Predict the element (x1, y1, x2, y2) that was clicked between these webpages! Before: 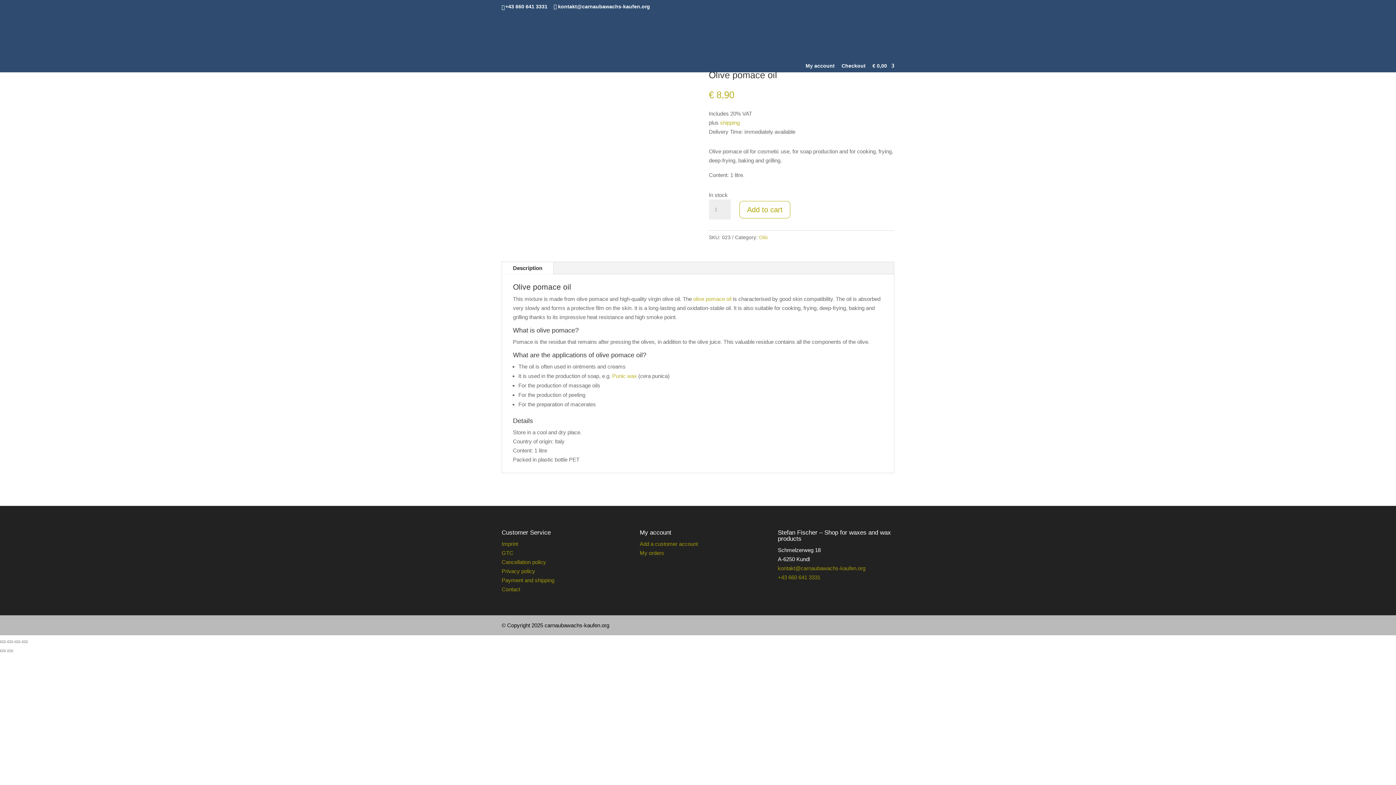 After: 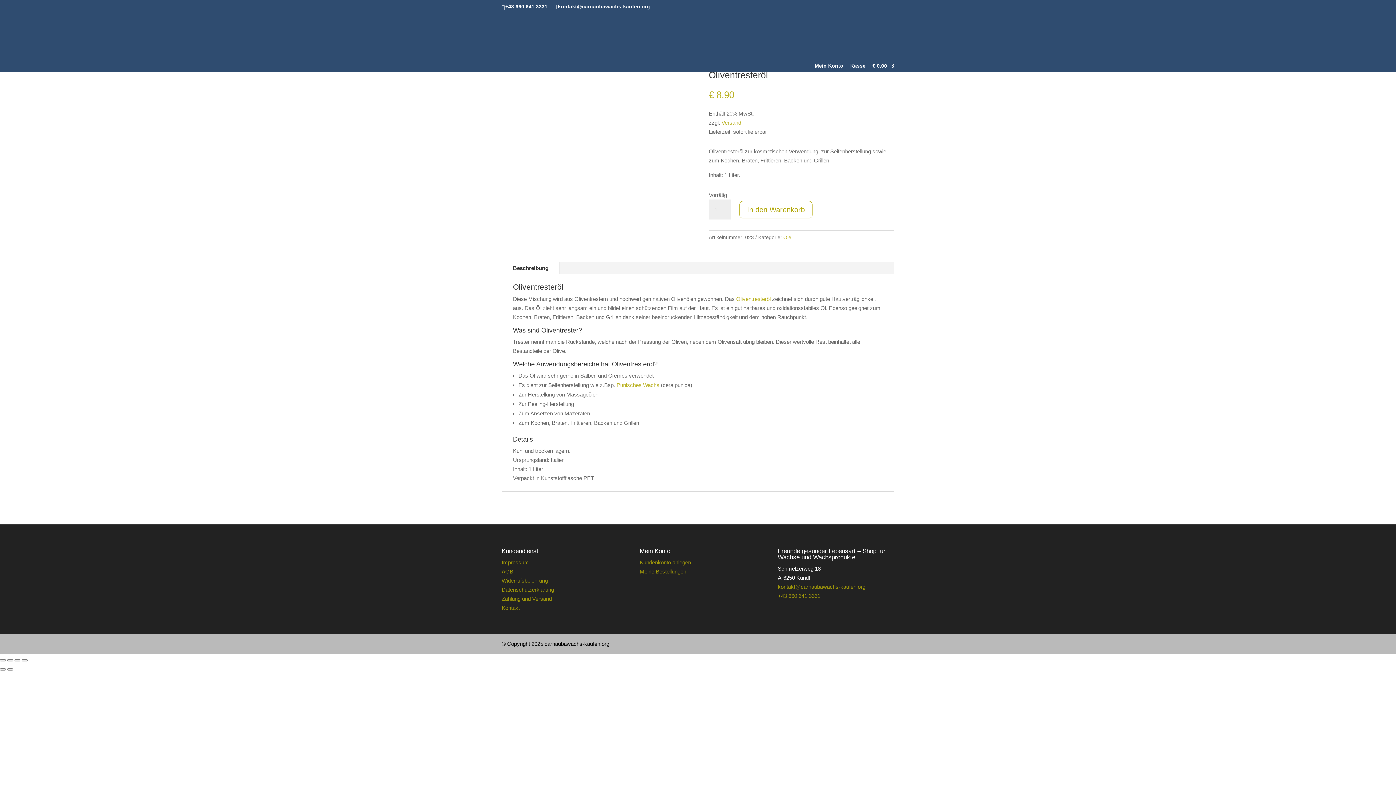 Action: bbox: (573, 13, 682, 72)